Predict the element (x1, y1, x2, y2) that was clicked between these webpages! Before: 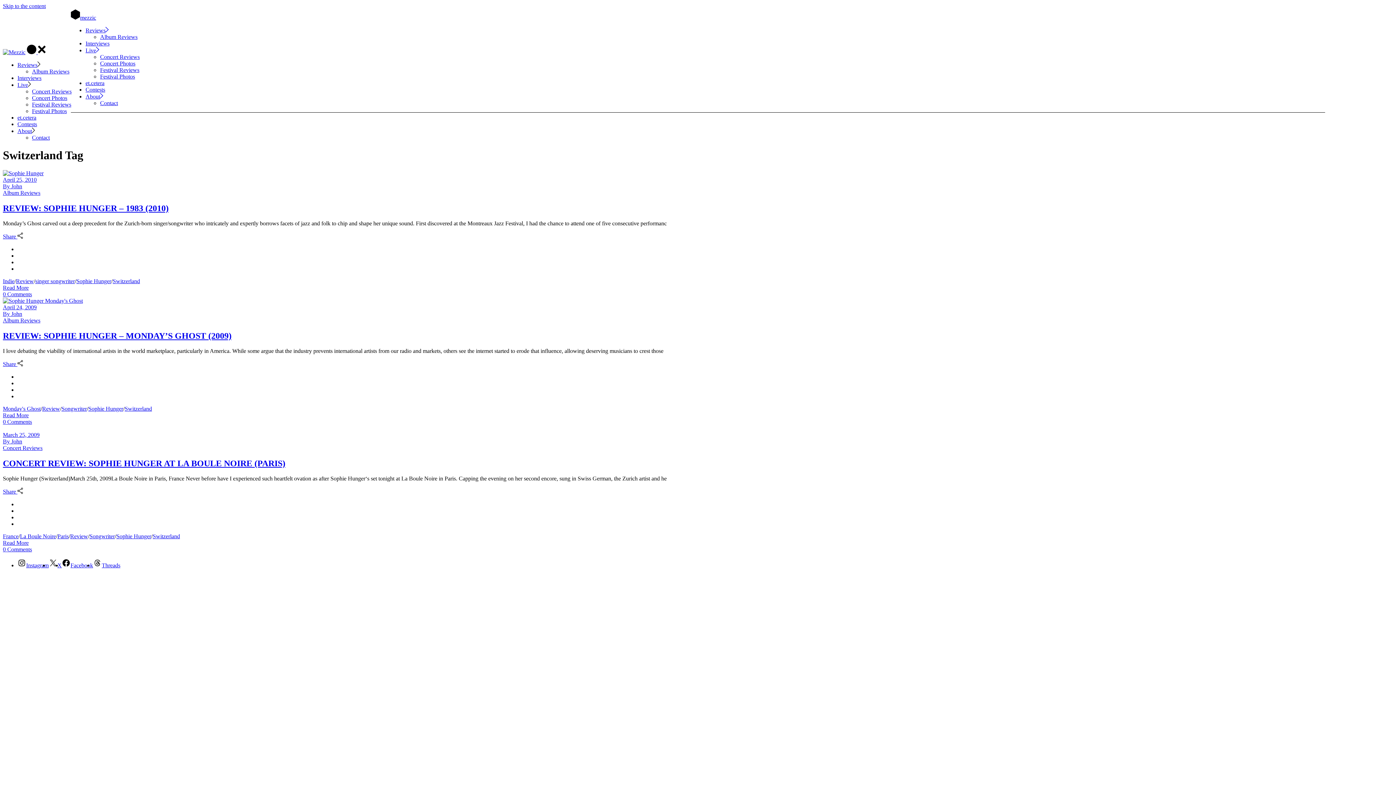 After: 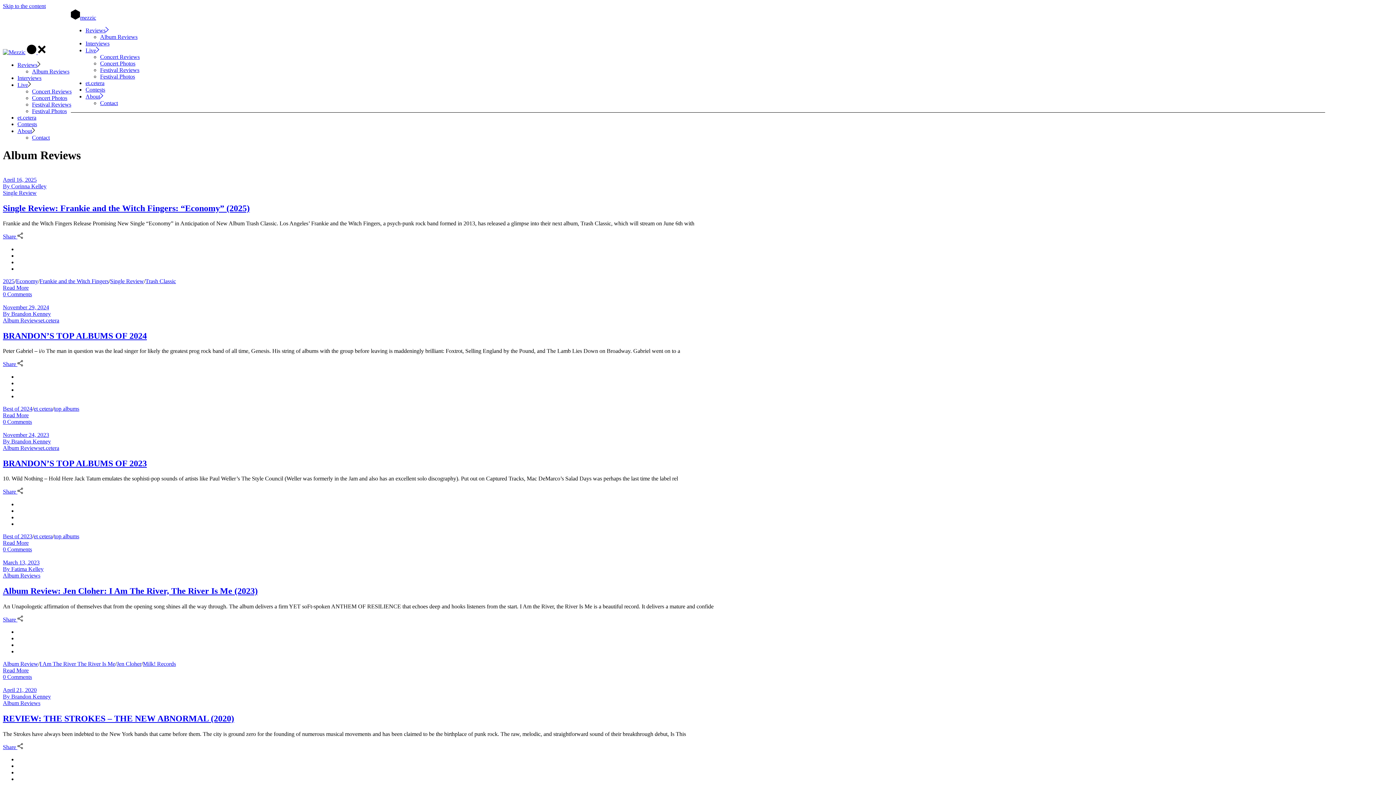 Action: label: Album Reviews bbox: (2, 317, 40, 323)